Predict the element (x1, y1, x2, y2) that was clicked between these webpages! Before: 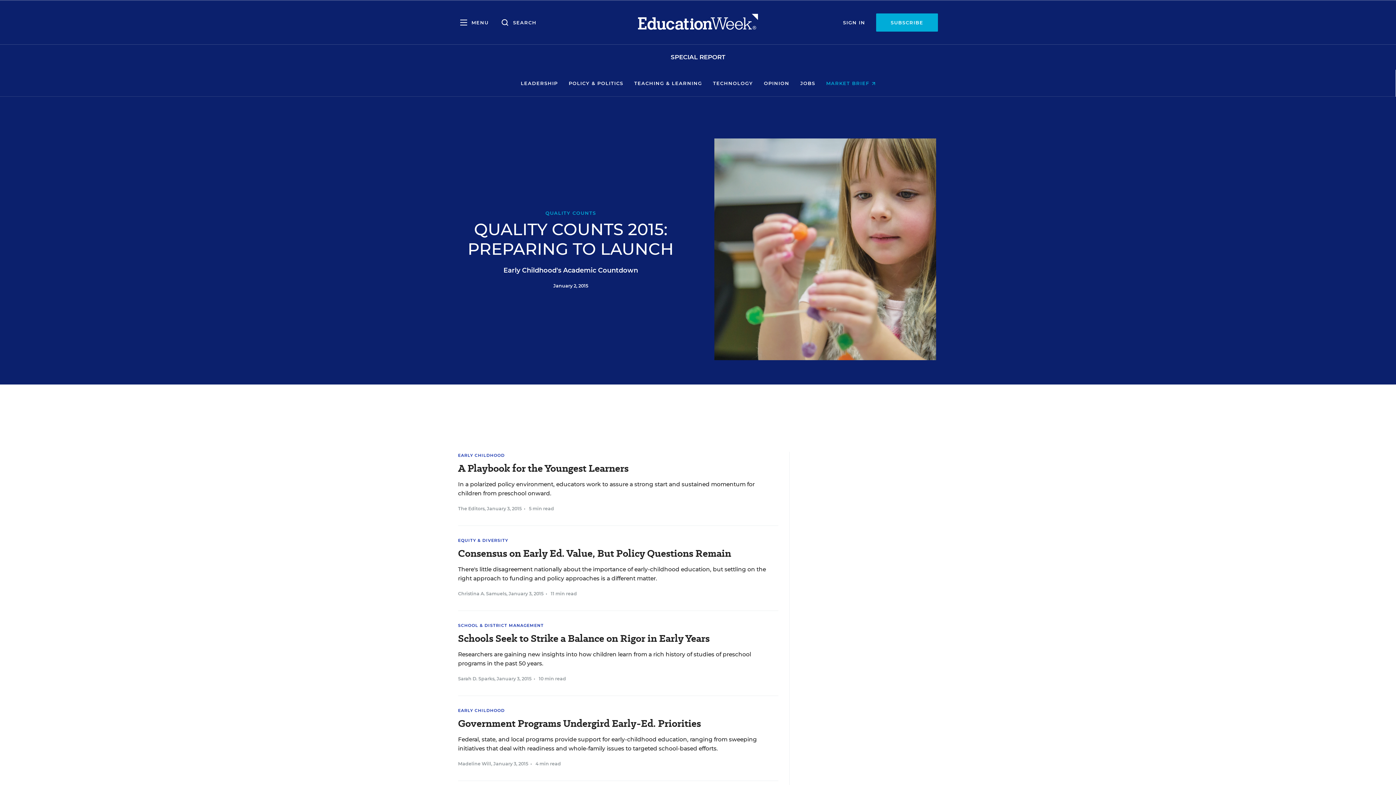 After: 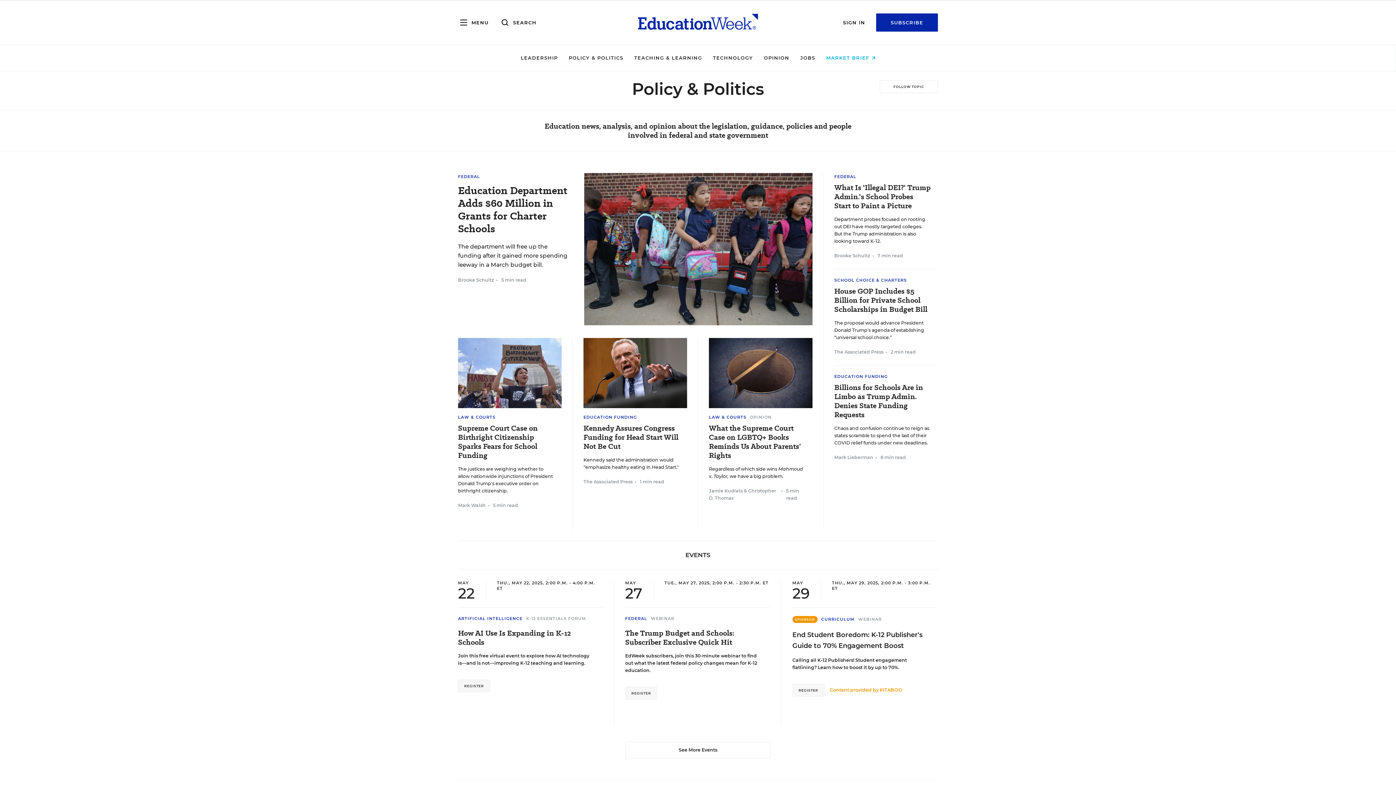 Action: bbox: (568, 80, 623, 86) label: POLICY & POLITICS